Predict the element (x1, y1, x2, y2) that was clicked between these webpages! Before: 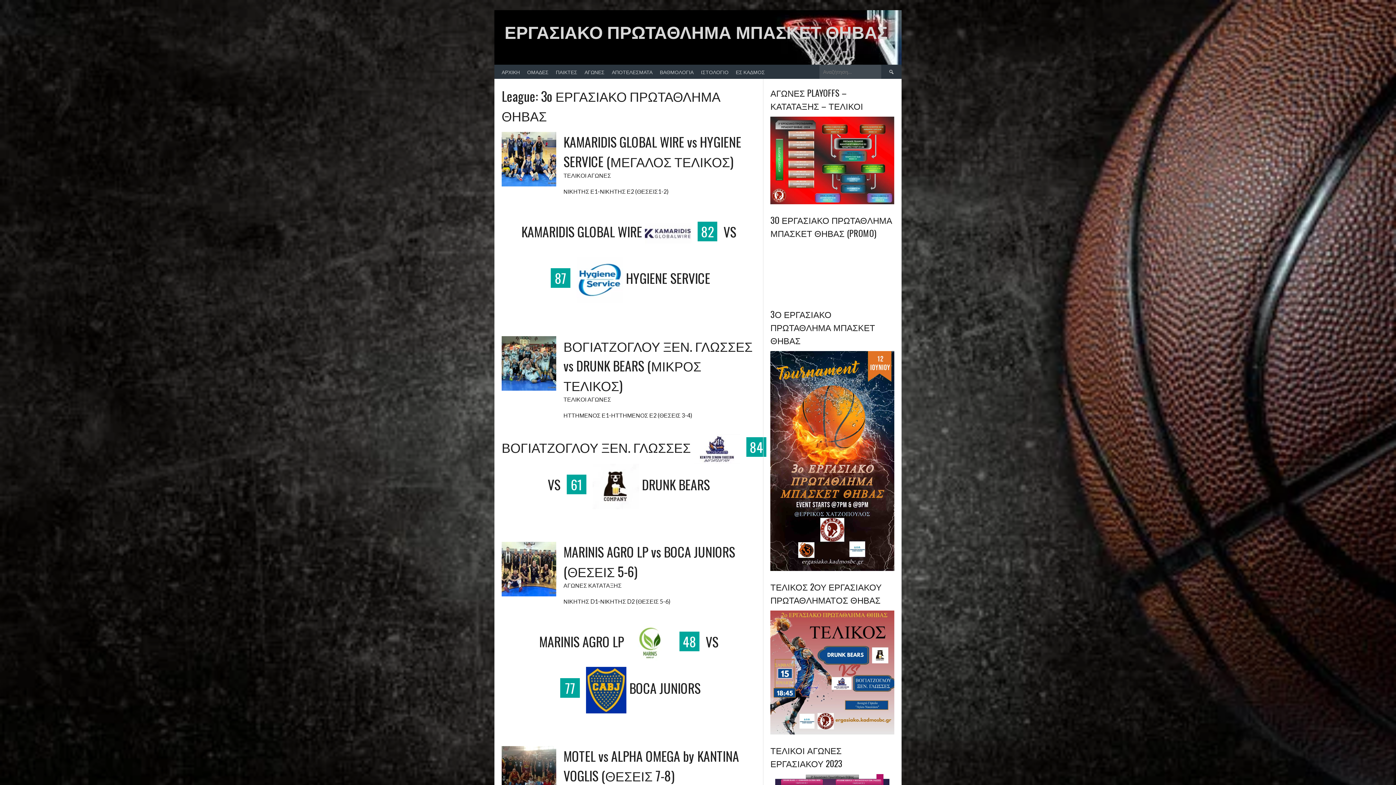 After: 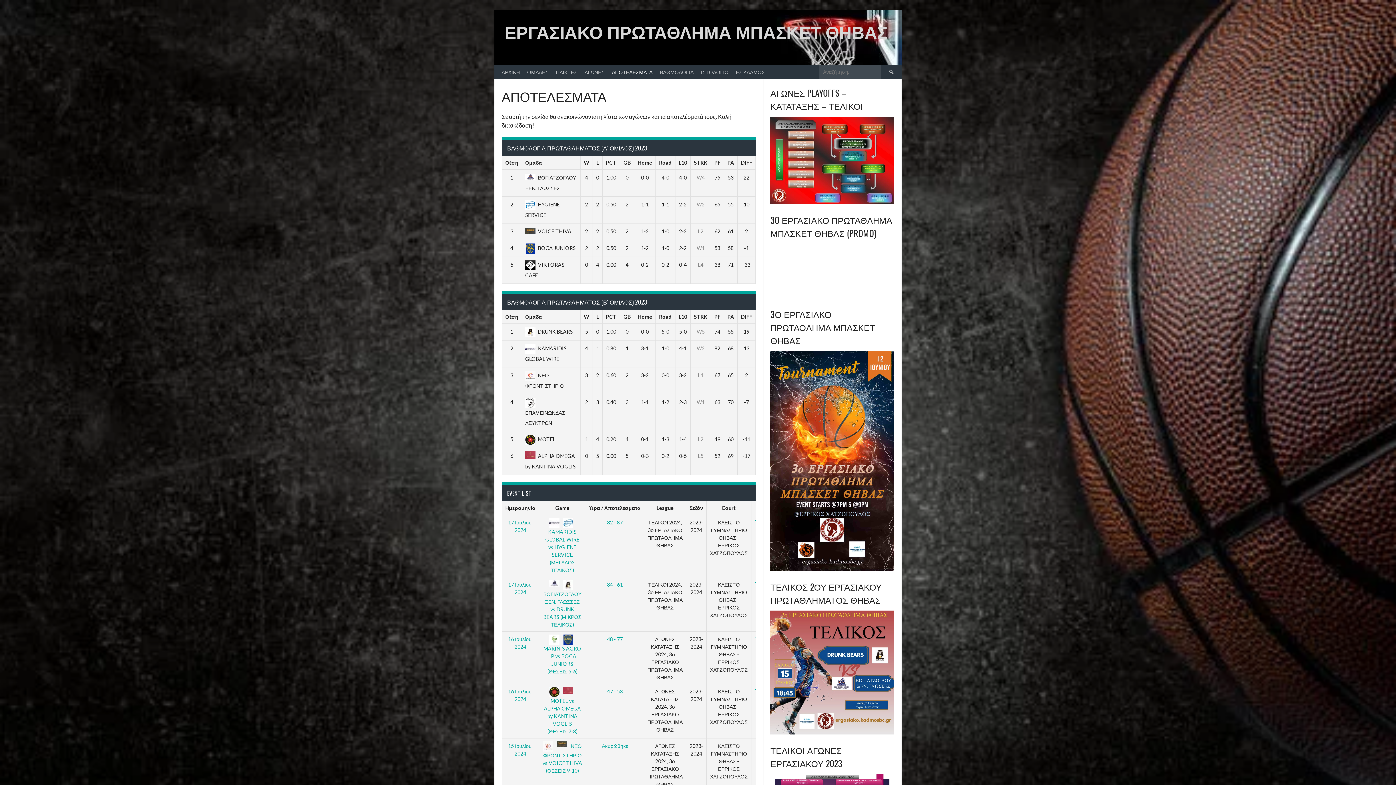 Action: bbox: (608, 64, 656, 78) label: ΑΠΟΤΕΛΕΣΜΑΤΑ